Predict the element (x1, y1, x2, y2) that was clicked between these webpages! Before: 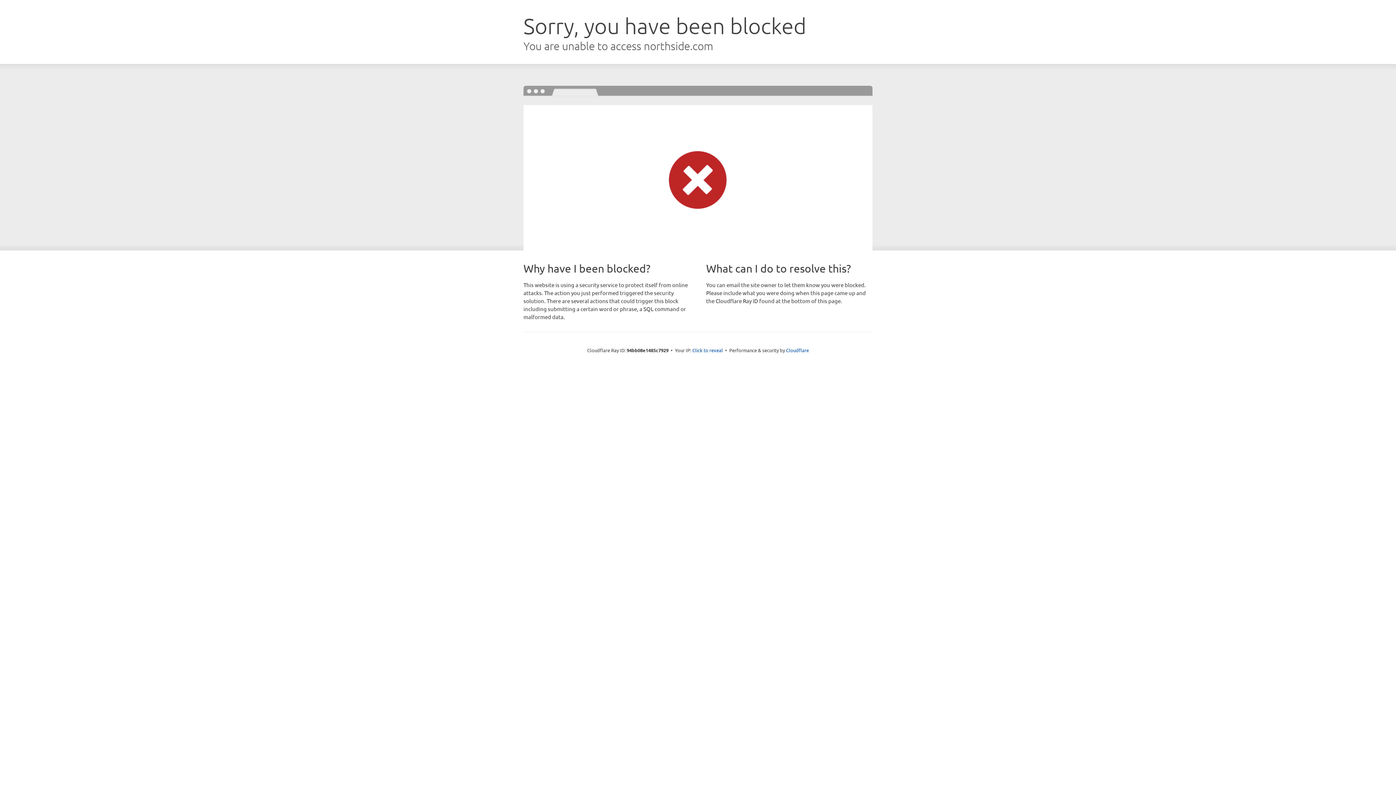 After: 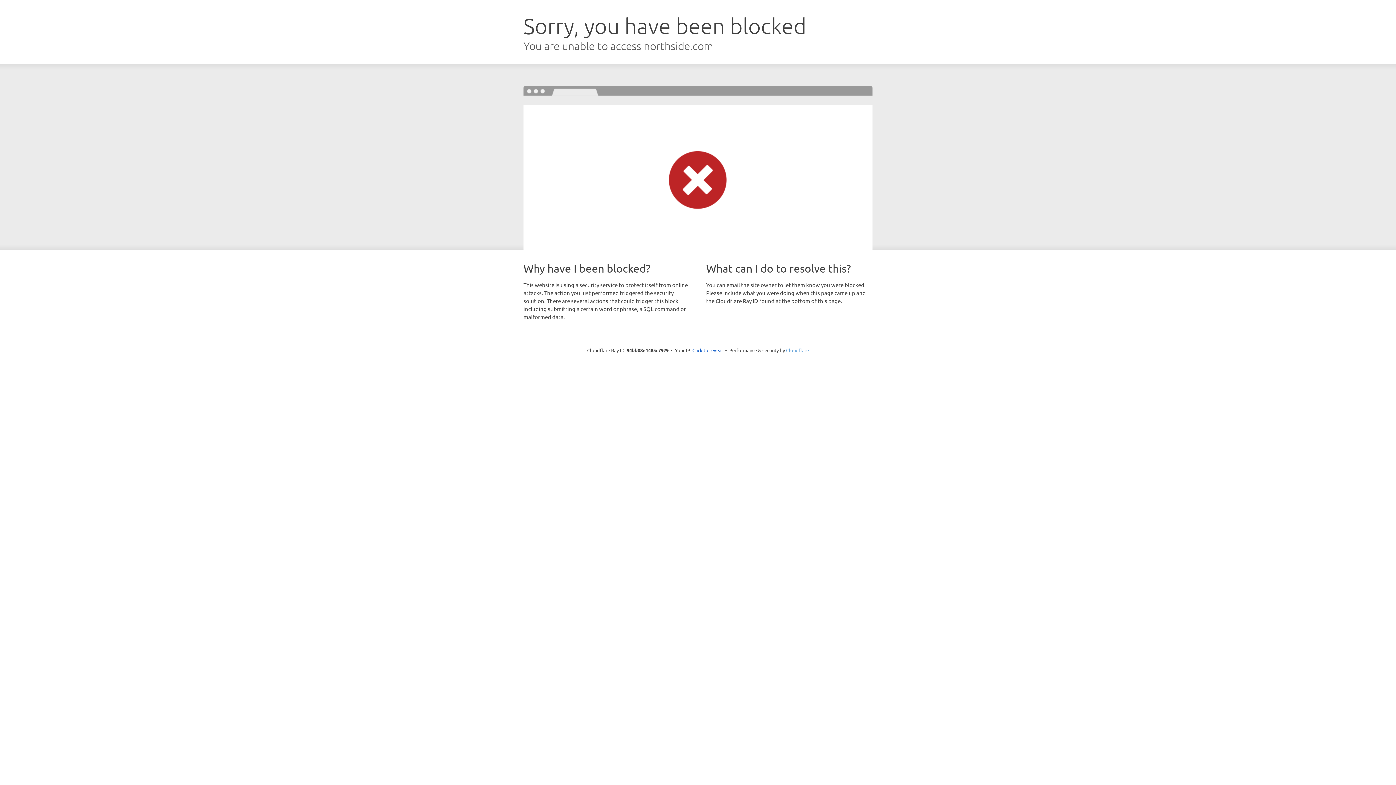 Action: bbox: (786, 347, 809, 353) label: Cloudflare